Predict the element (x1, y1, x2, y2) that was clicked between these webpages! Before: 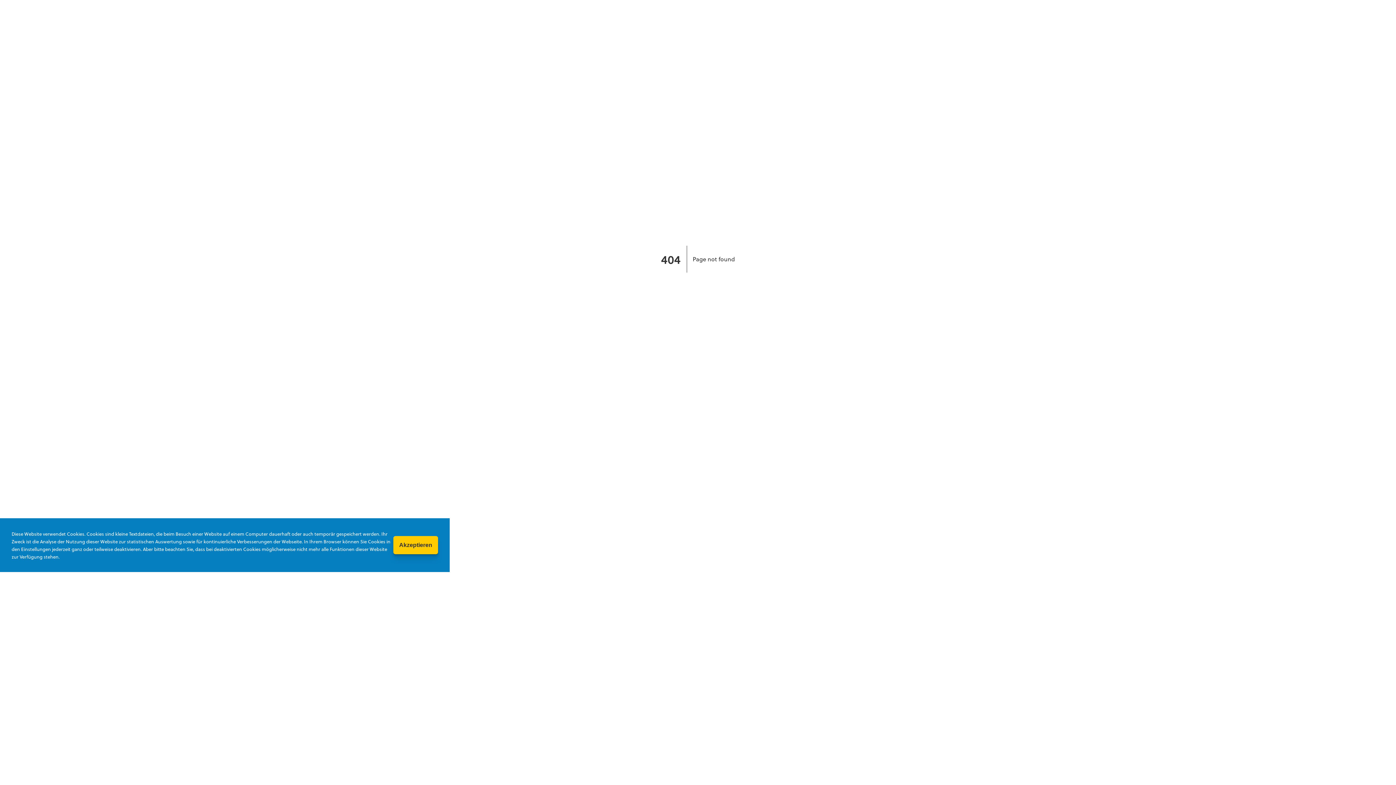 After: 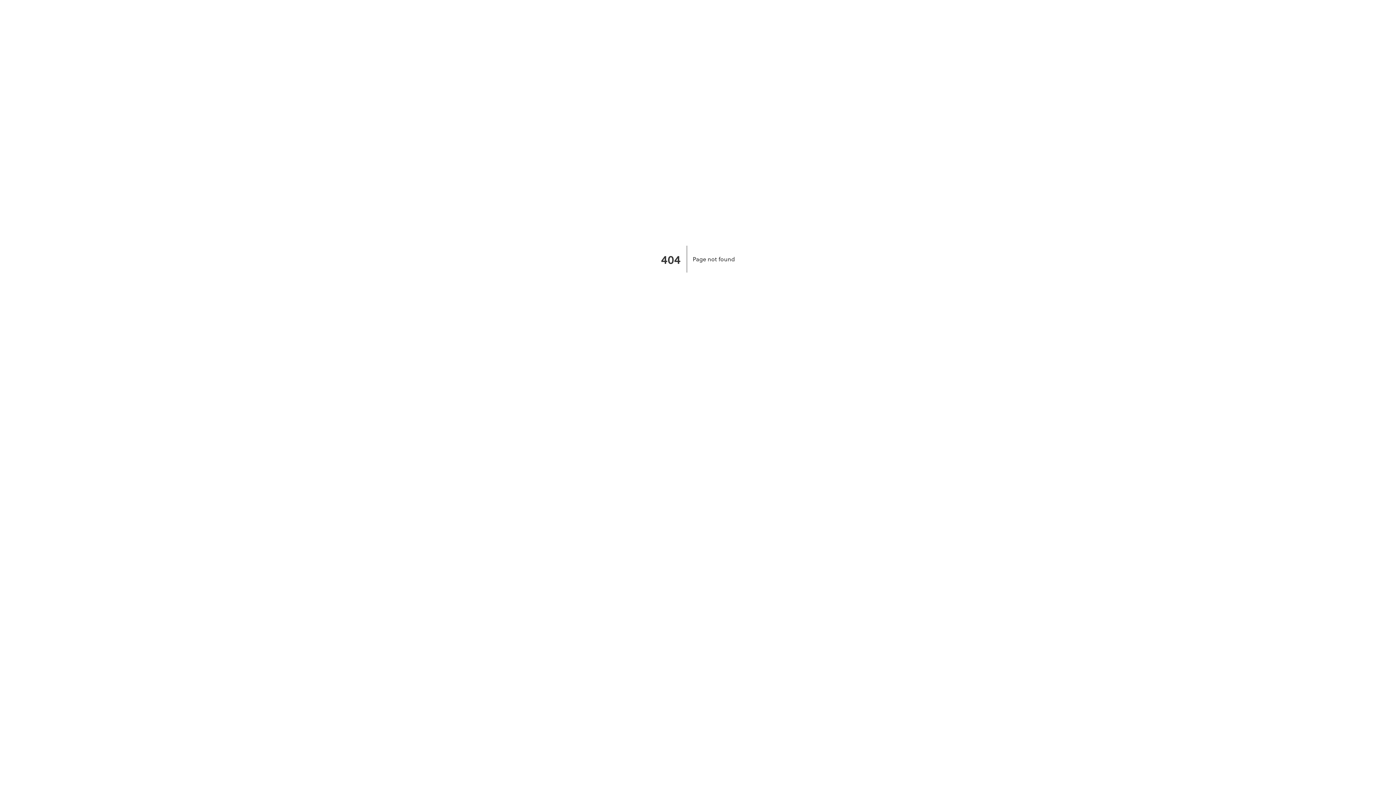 Action: bbox: (393, 536, 438, 554) label: Akzeptieren